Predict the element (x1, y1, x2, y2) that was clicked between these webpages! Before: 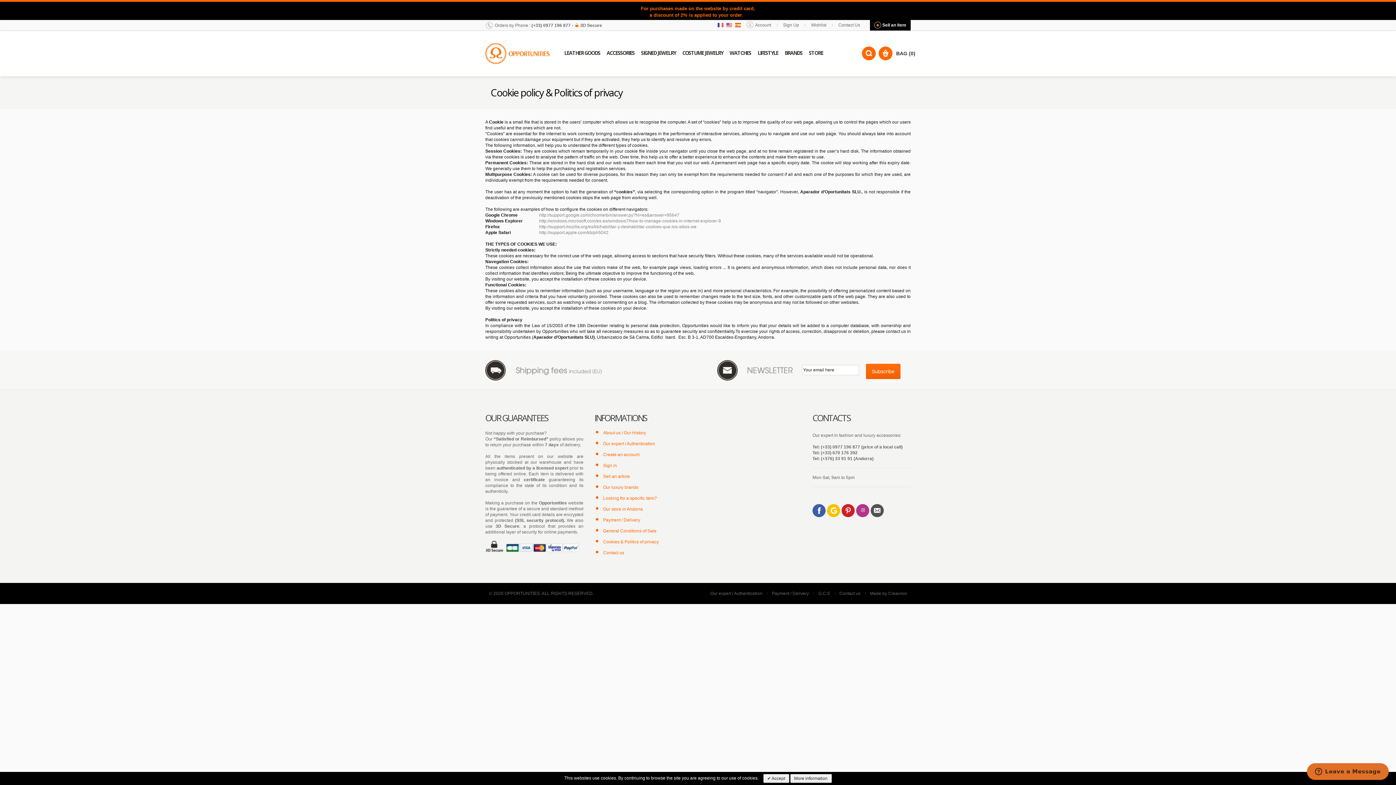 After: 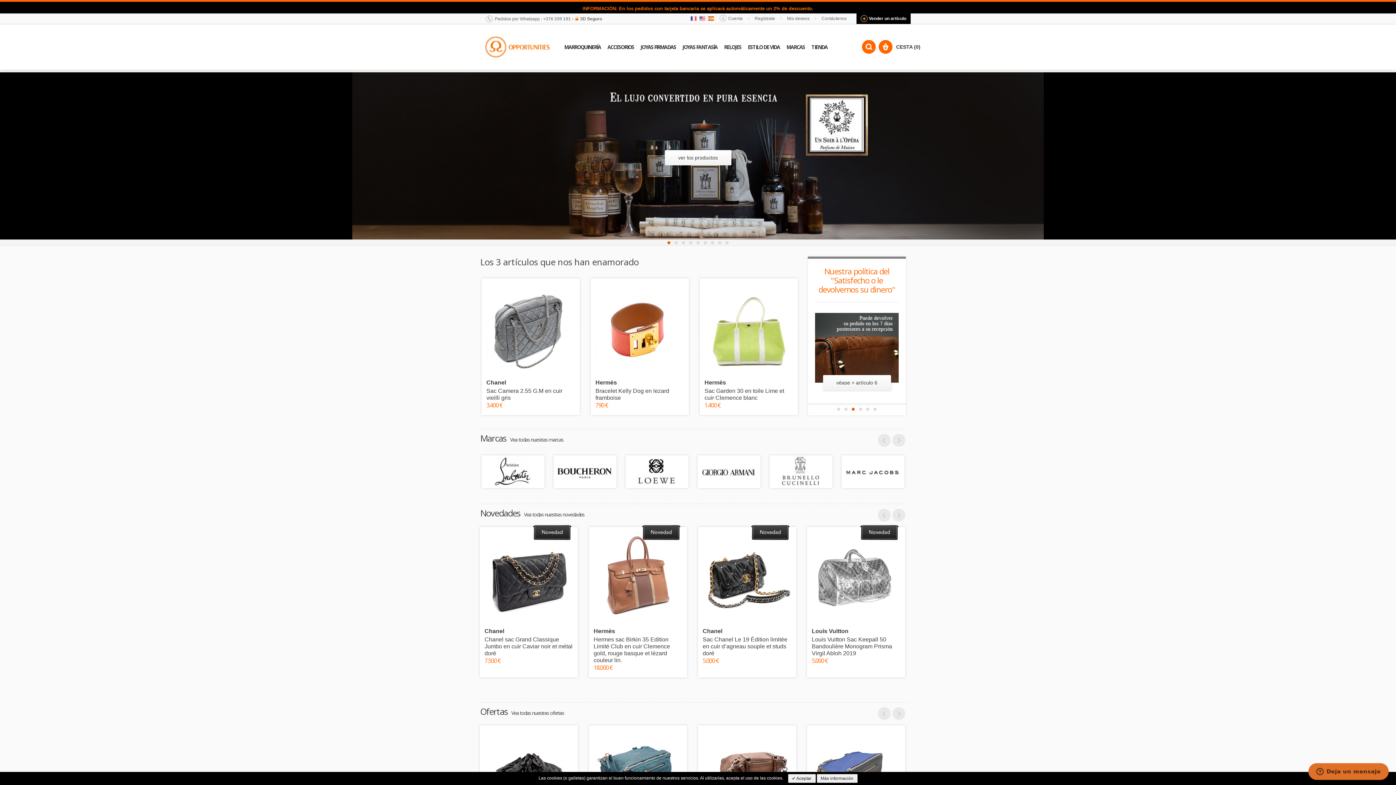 Action: bbox: (735, 22, 741, 27)